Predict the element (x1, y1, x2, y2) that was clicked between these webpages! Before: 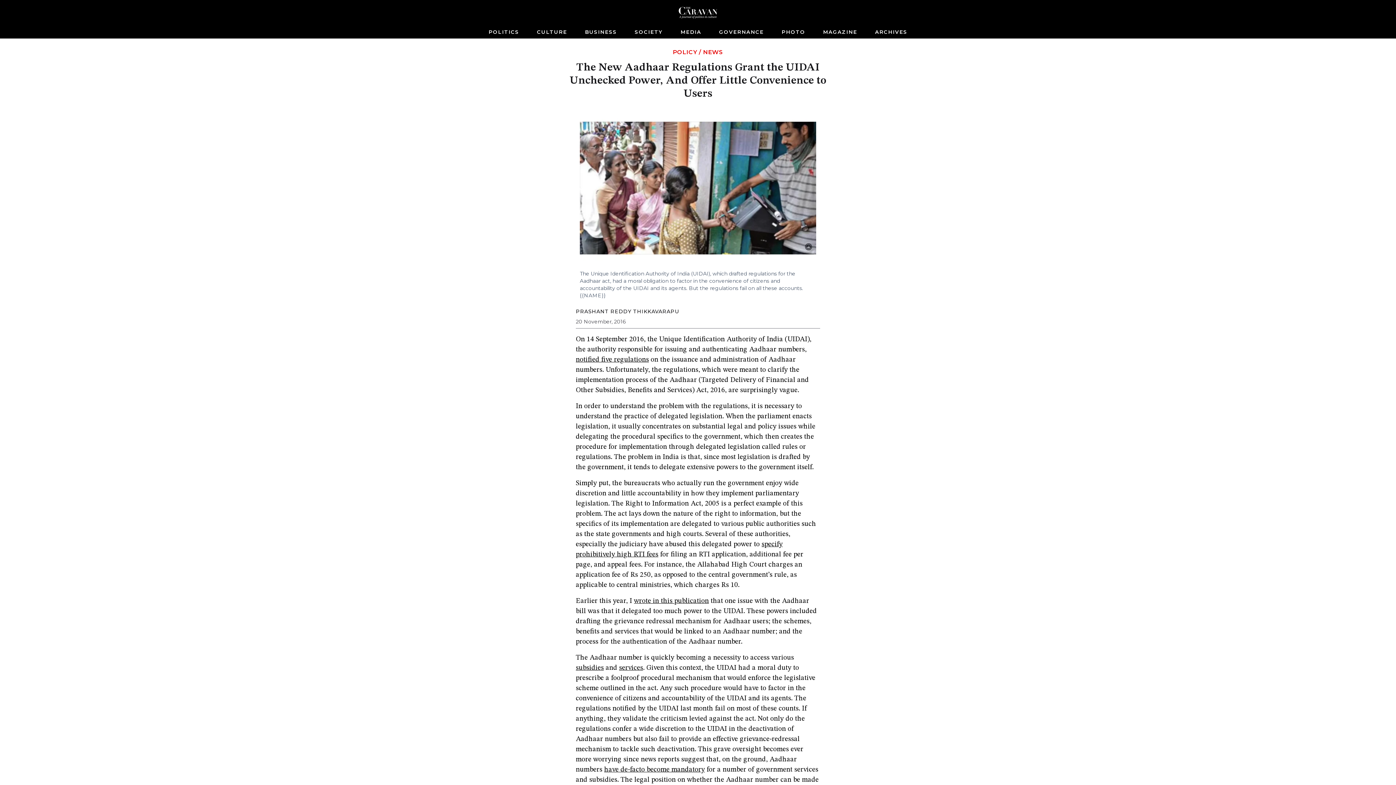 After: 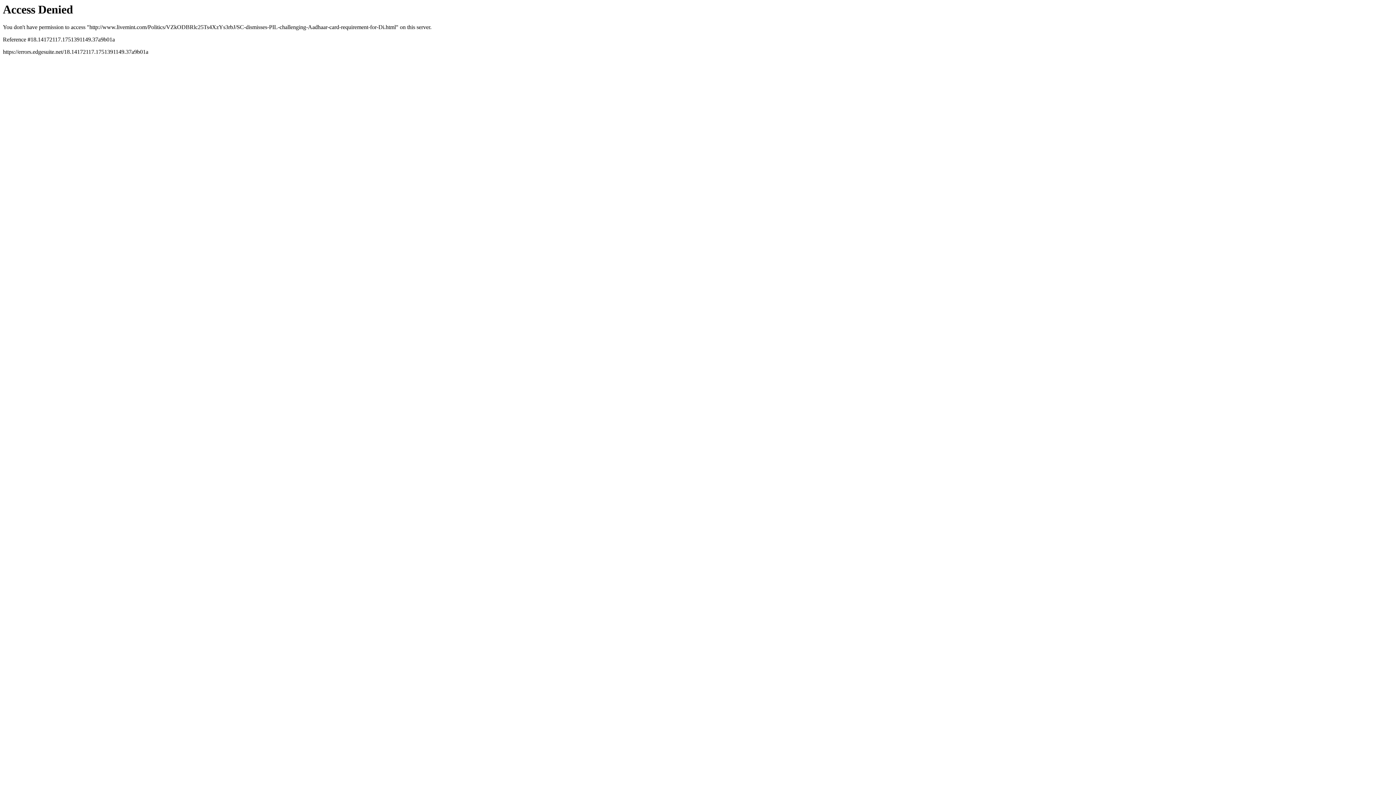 Action: label: have de-facto become mandatory bbox: (604, 766, 705, 773)